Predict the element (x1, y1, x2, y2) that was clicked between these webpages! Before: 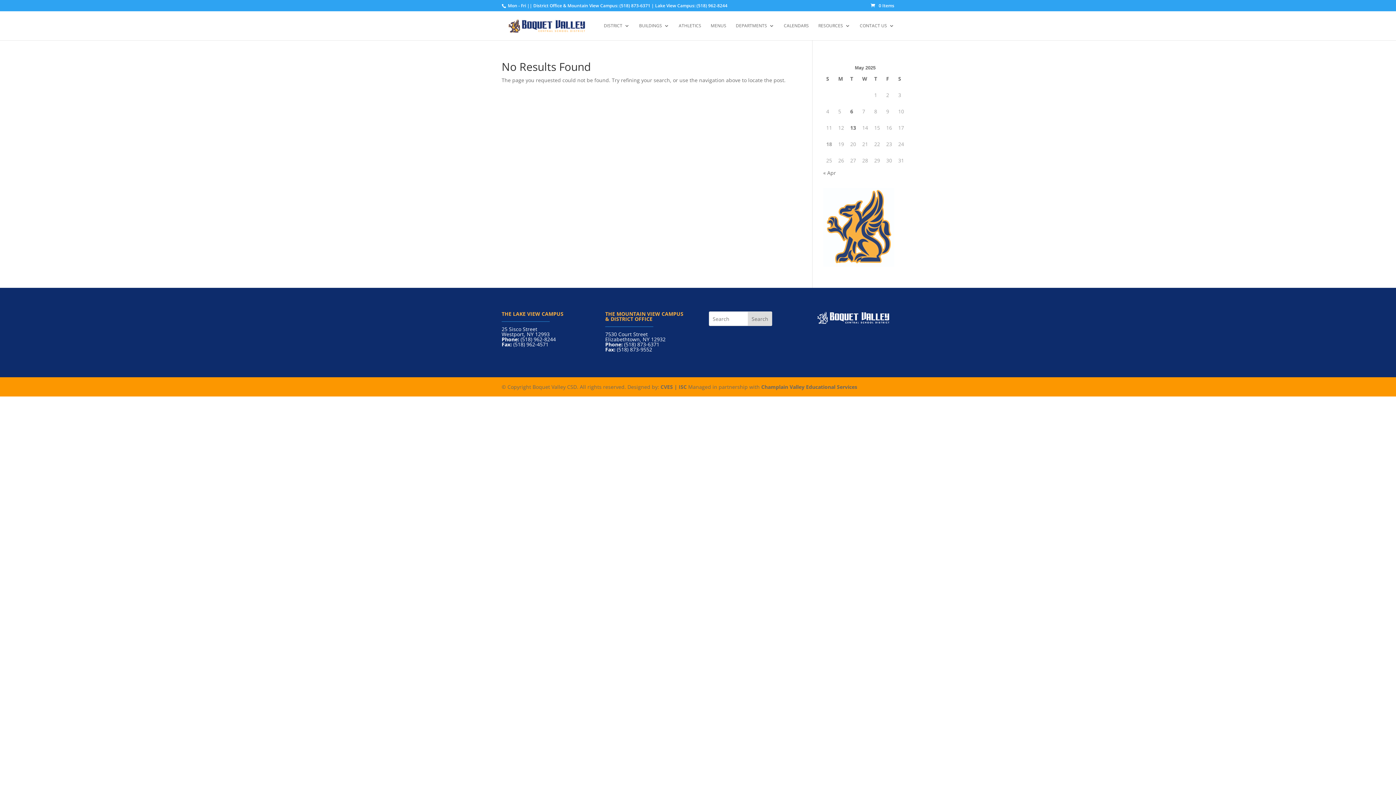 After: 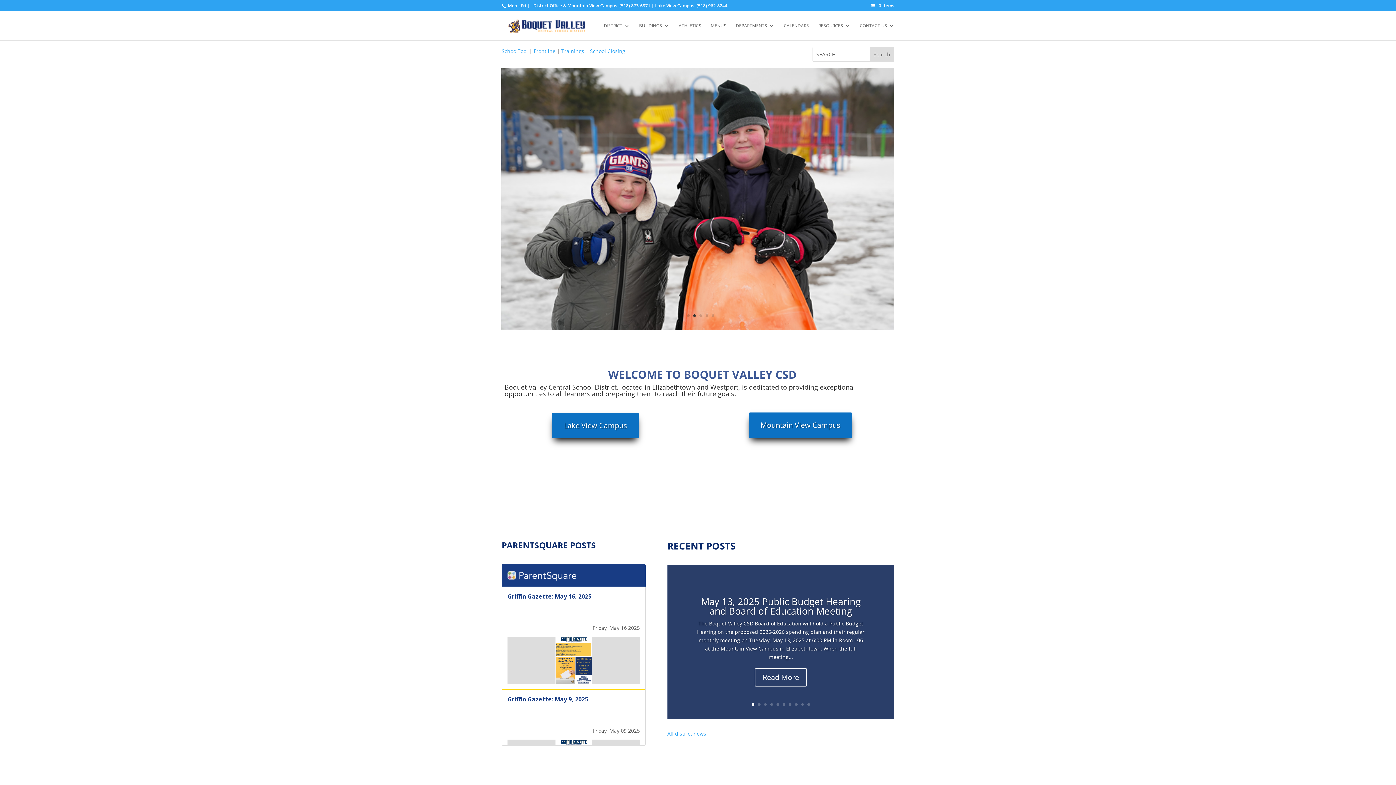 Action: bbox: (503, 21, 590, 28)